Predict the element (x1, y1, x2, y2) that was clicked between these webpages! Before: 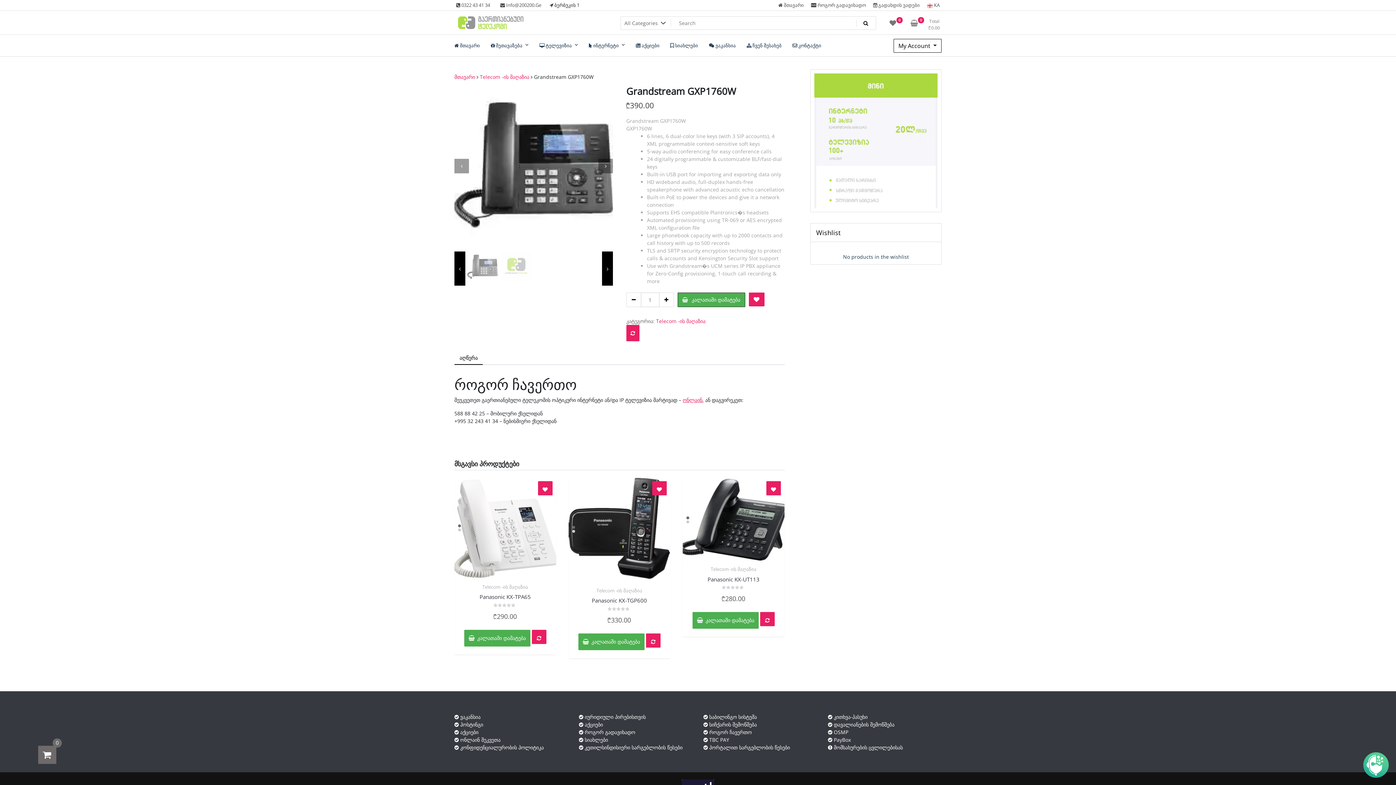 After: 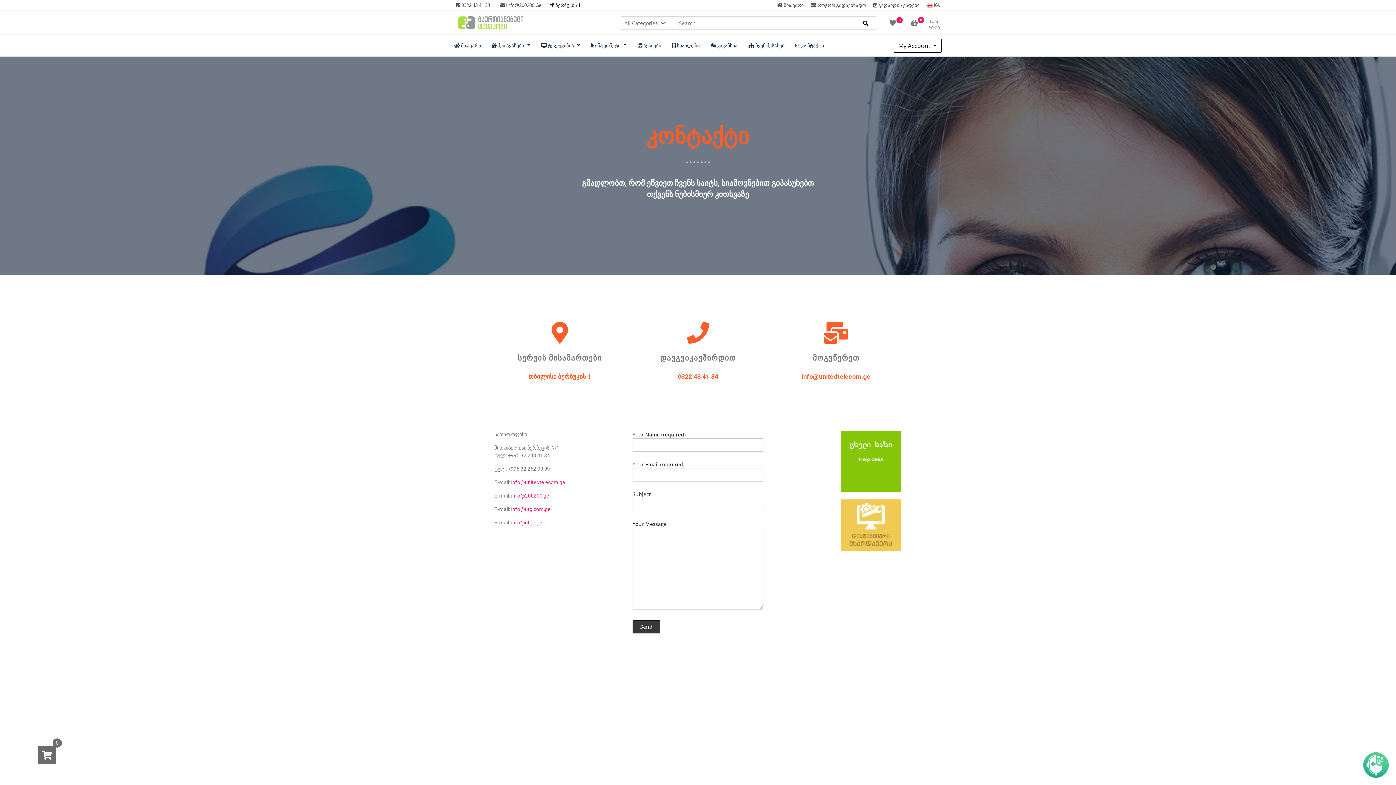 Action: bbox: (787, 36, 826, 54) label:  კონტაქტი